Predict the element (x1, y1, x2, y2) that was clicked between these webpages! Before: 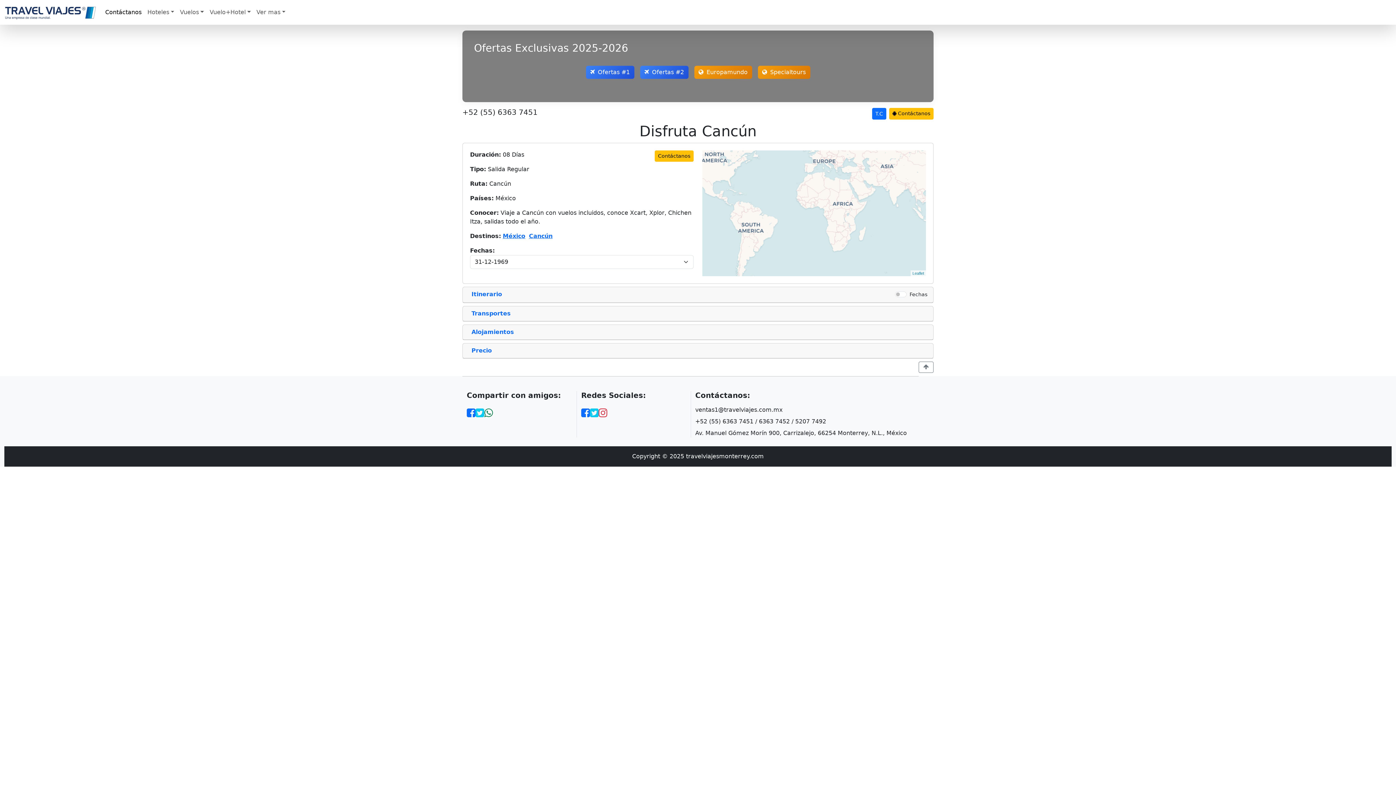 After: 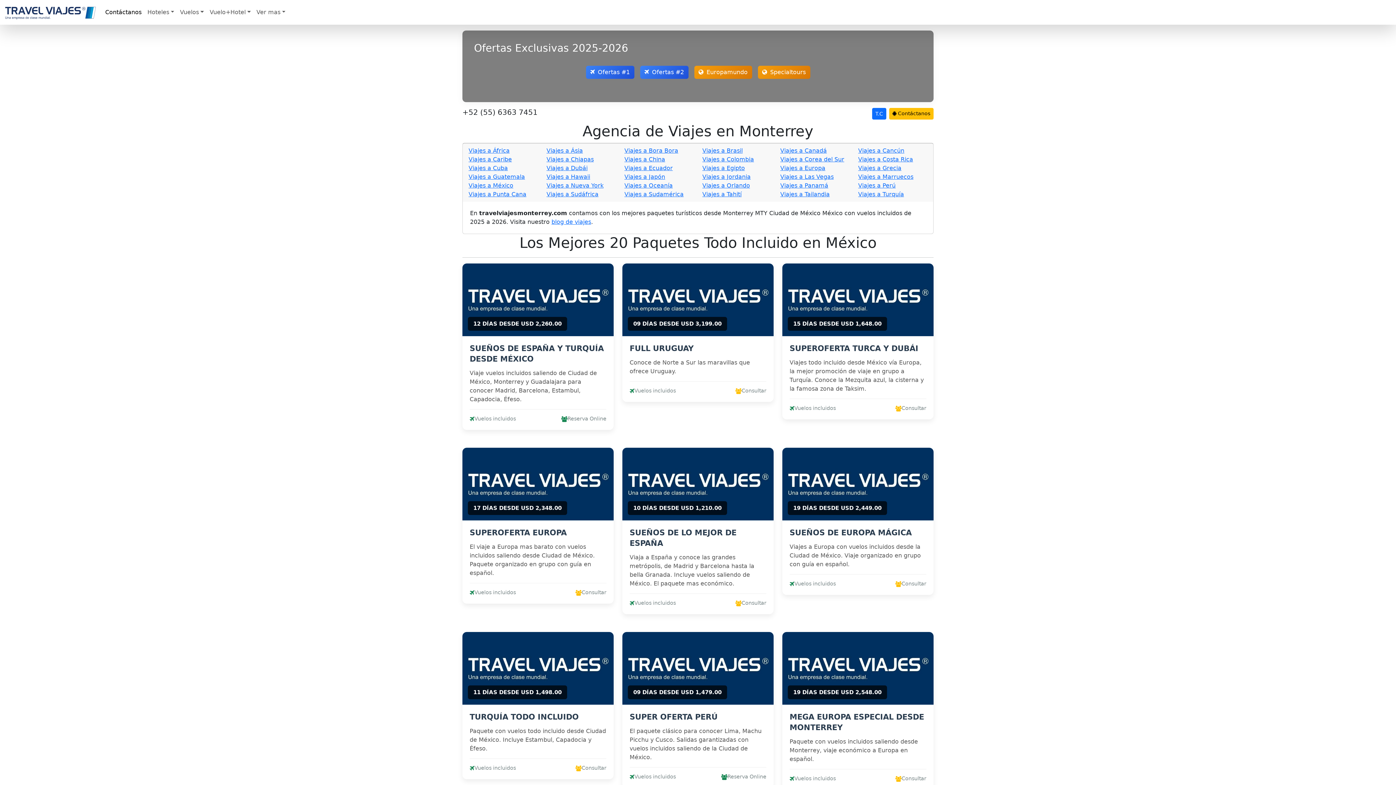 Action: bbox: (4, 2, 96, 21)